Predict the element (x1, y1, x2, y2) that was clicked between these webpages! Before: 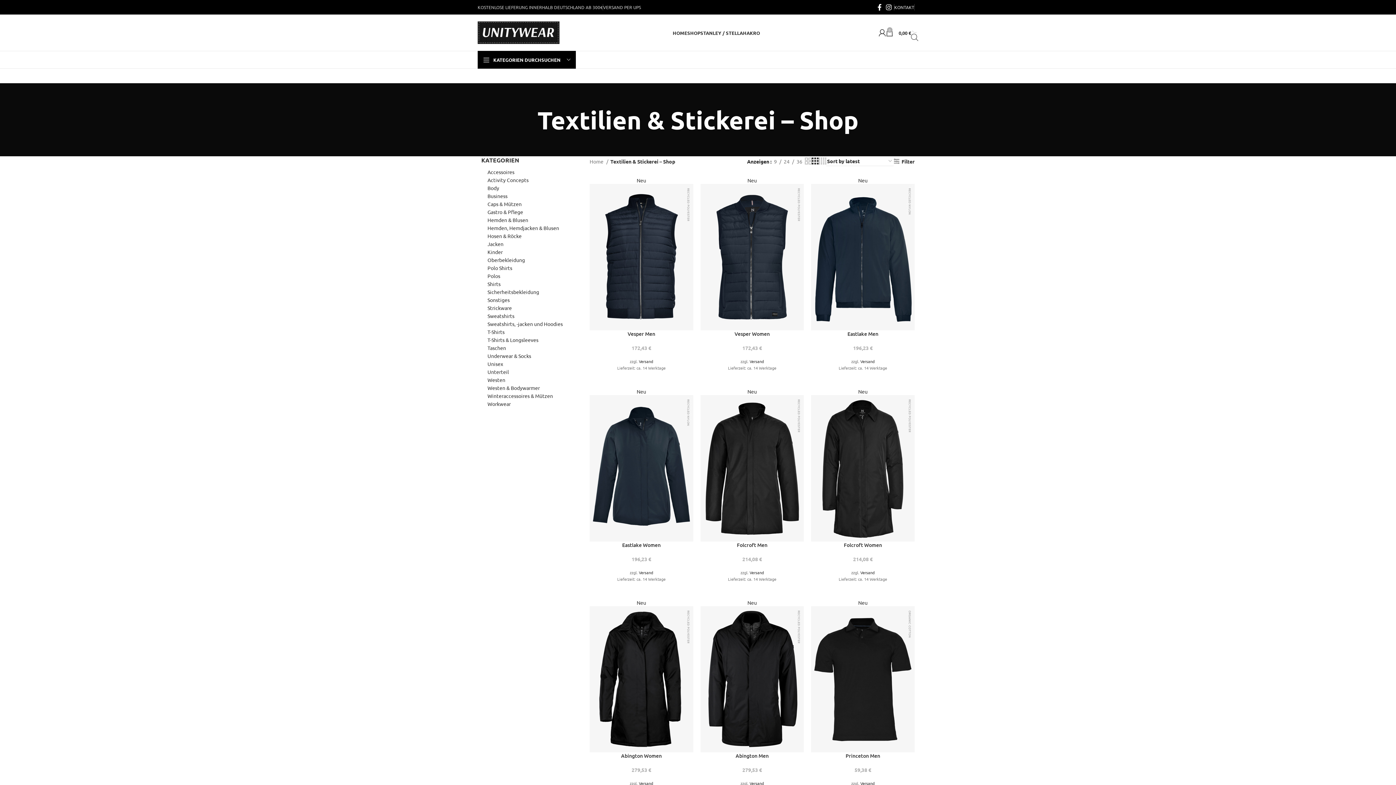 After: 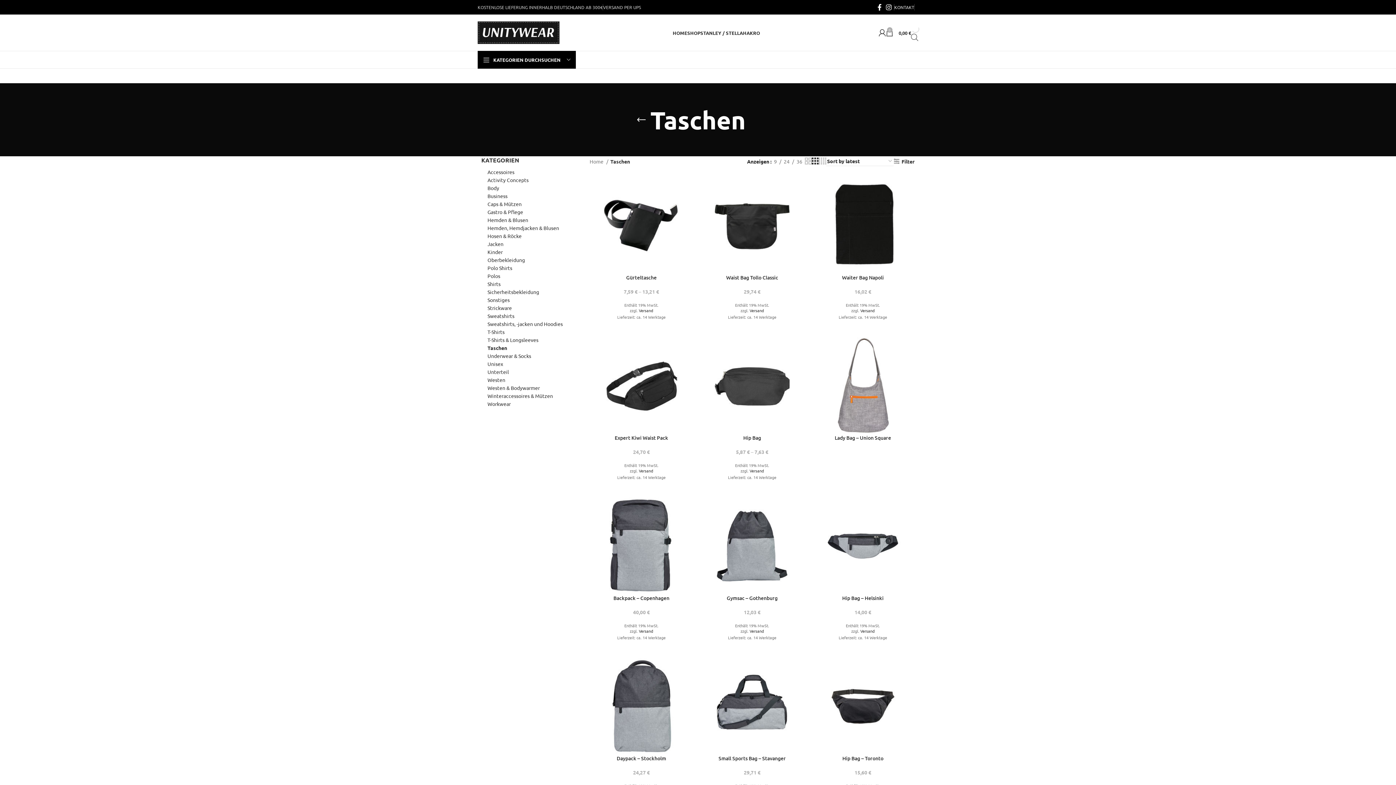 Action: bbox: (487, 344, 580, 352) label: Taschen